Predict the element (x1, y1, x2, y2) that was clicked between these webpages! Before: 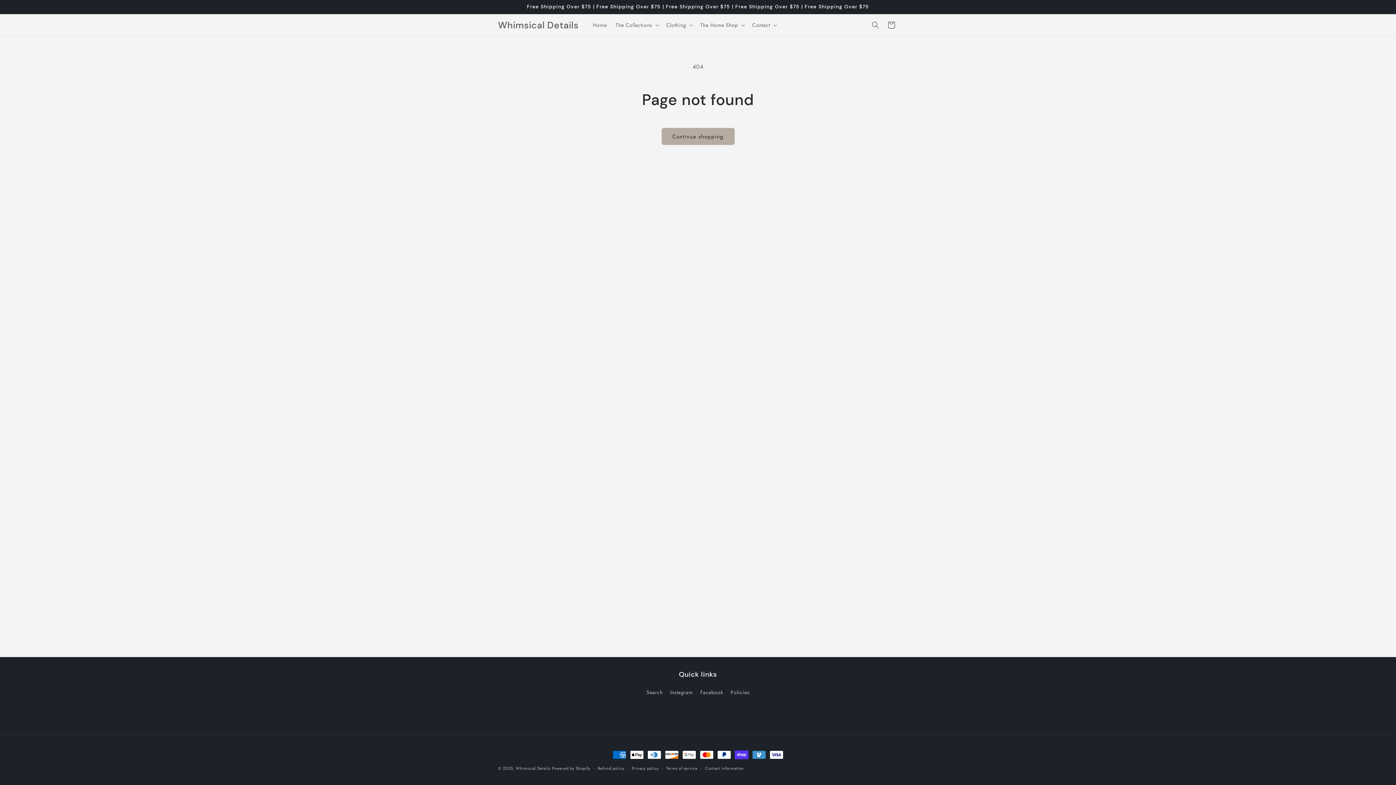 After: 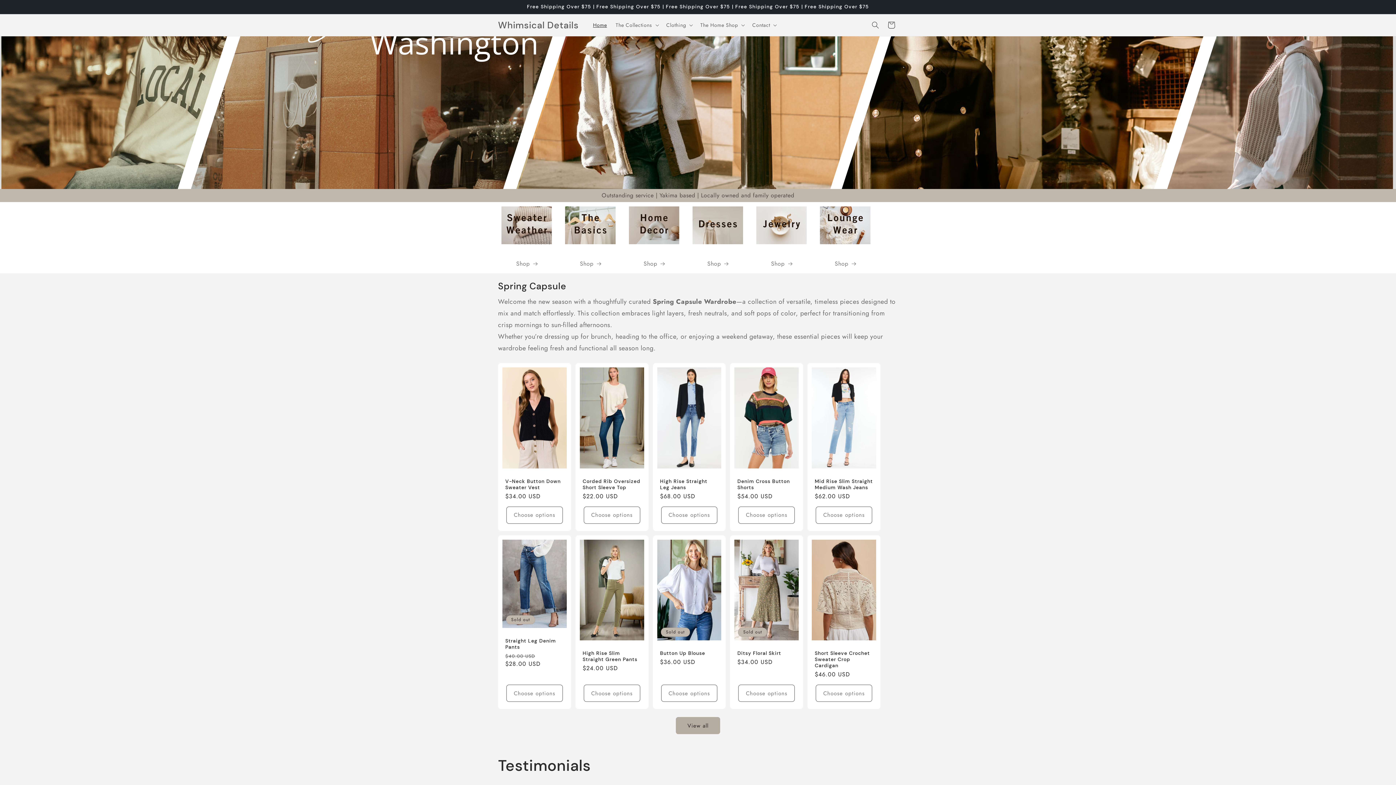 Action: label: Whimsical Details bbox: (495, 17, 581, 32)